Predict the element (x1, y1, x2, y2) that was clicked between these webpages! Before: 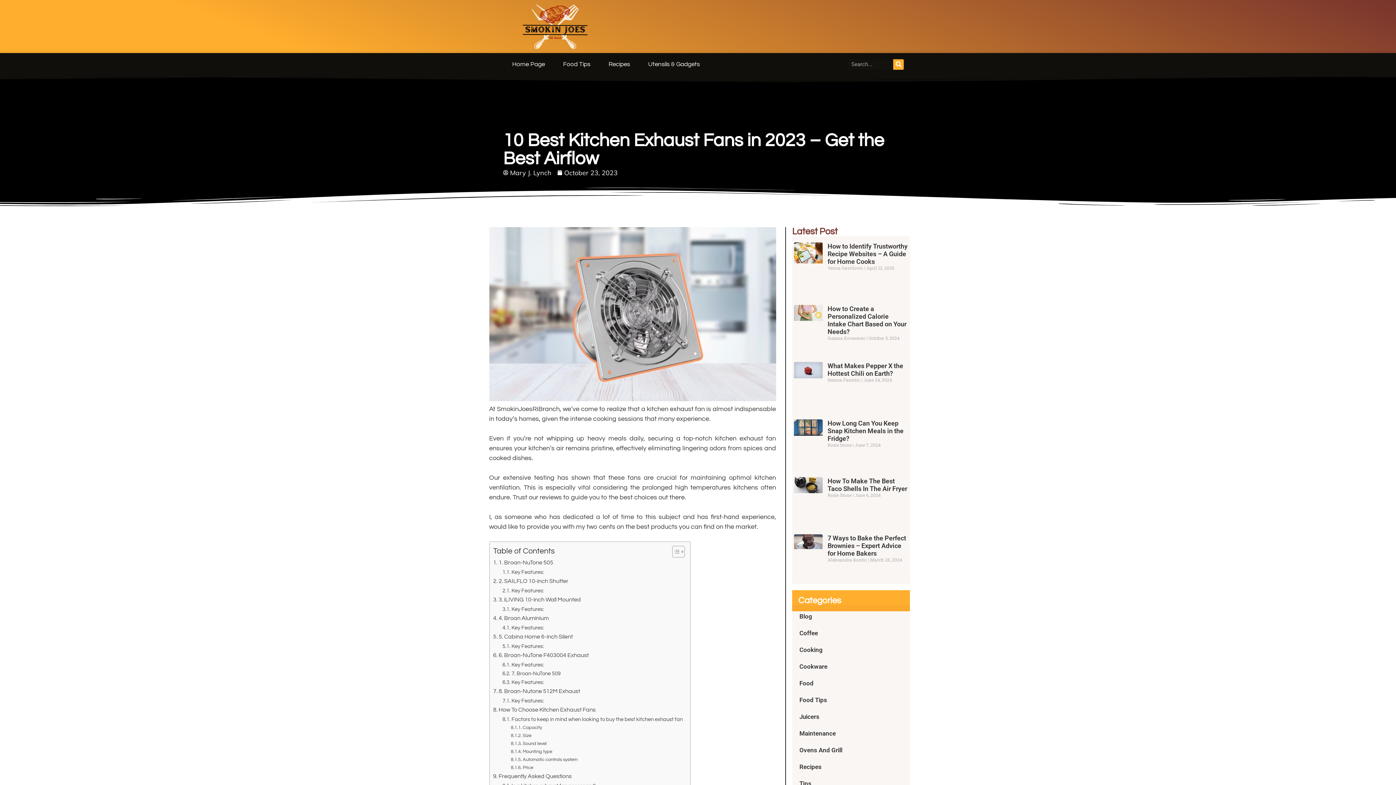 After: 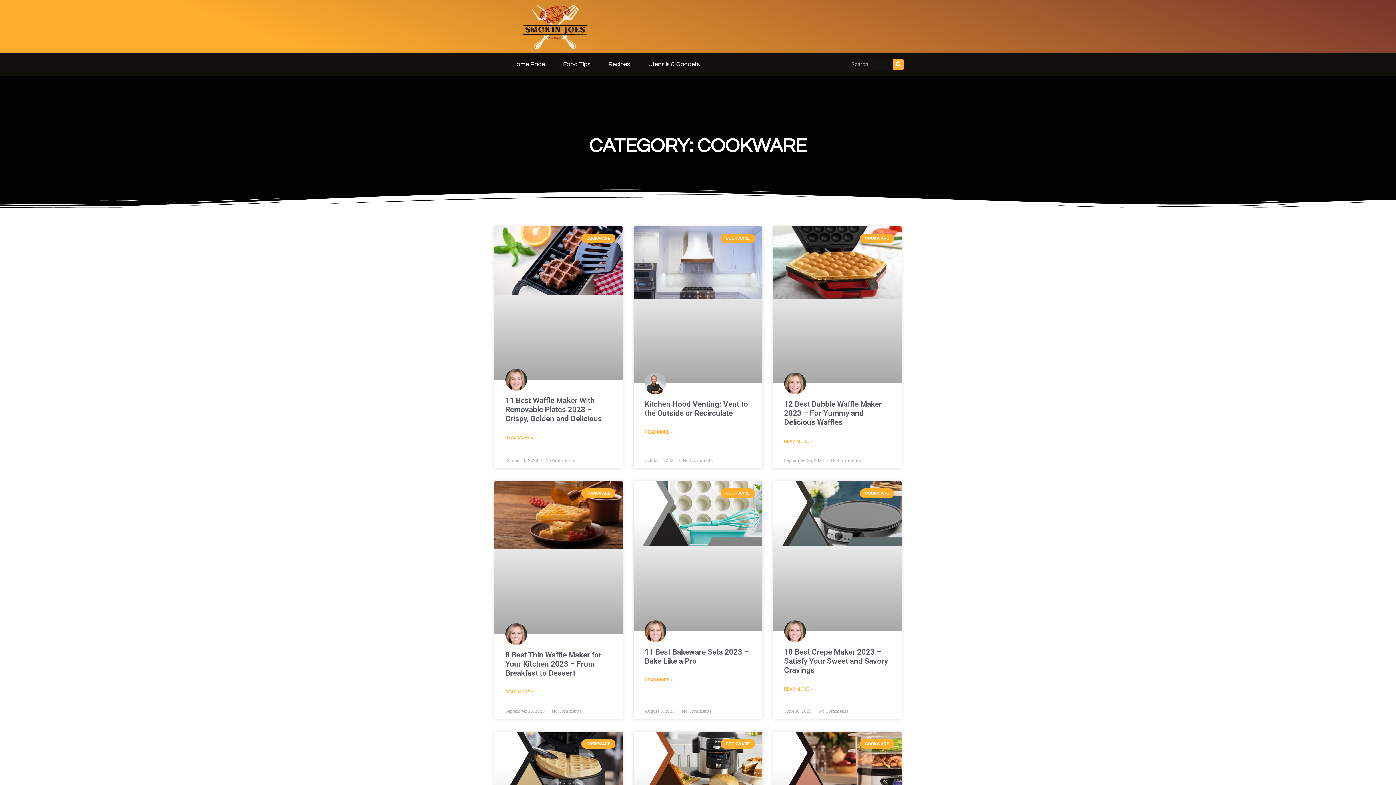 Action: bbox: (792, 658, 910, 675) label: Cookware